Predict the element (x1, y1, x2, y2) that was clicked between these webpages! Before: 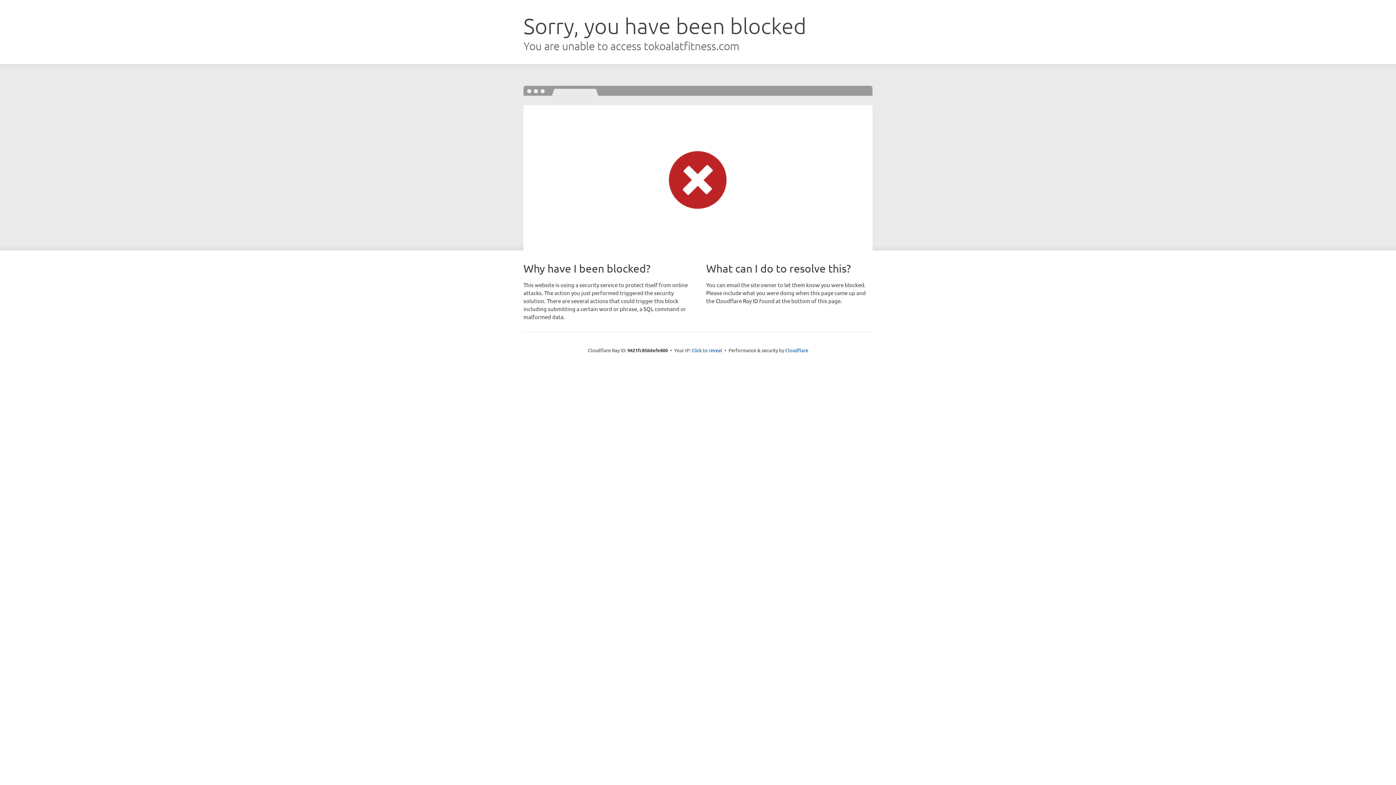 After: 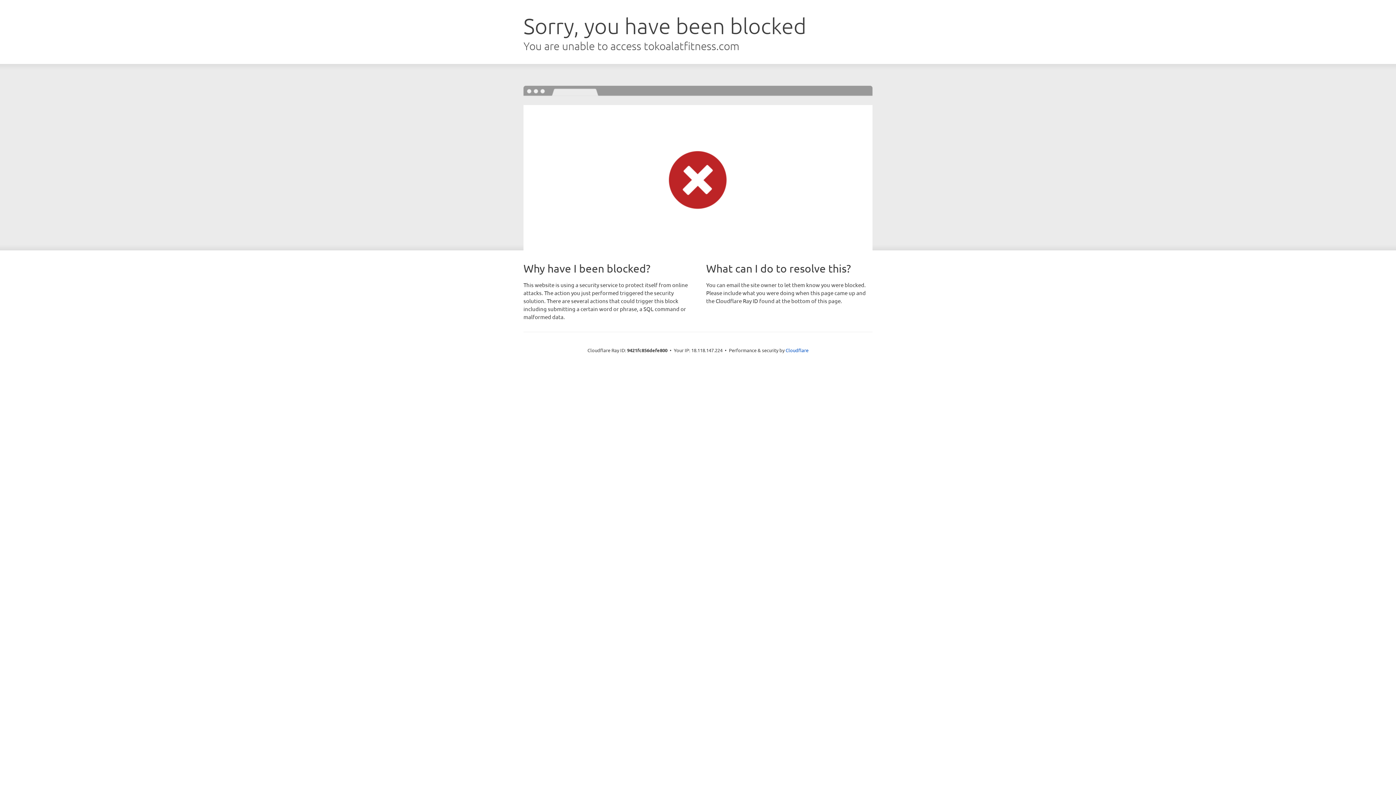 Action: label: Click to reveal bbox: (691, 346, 722, 353)